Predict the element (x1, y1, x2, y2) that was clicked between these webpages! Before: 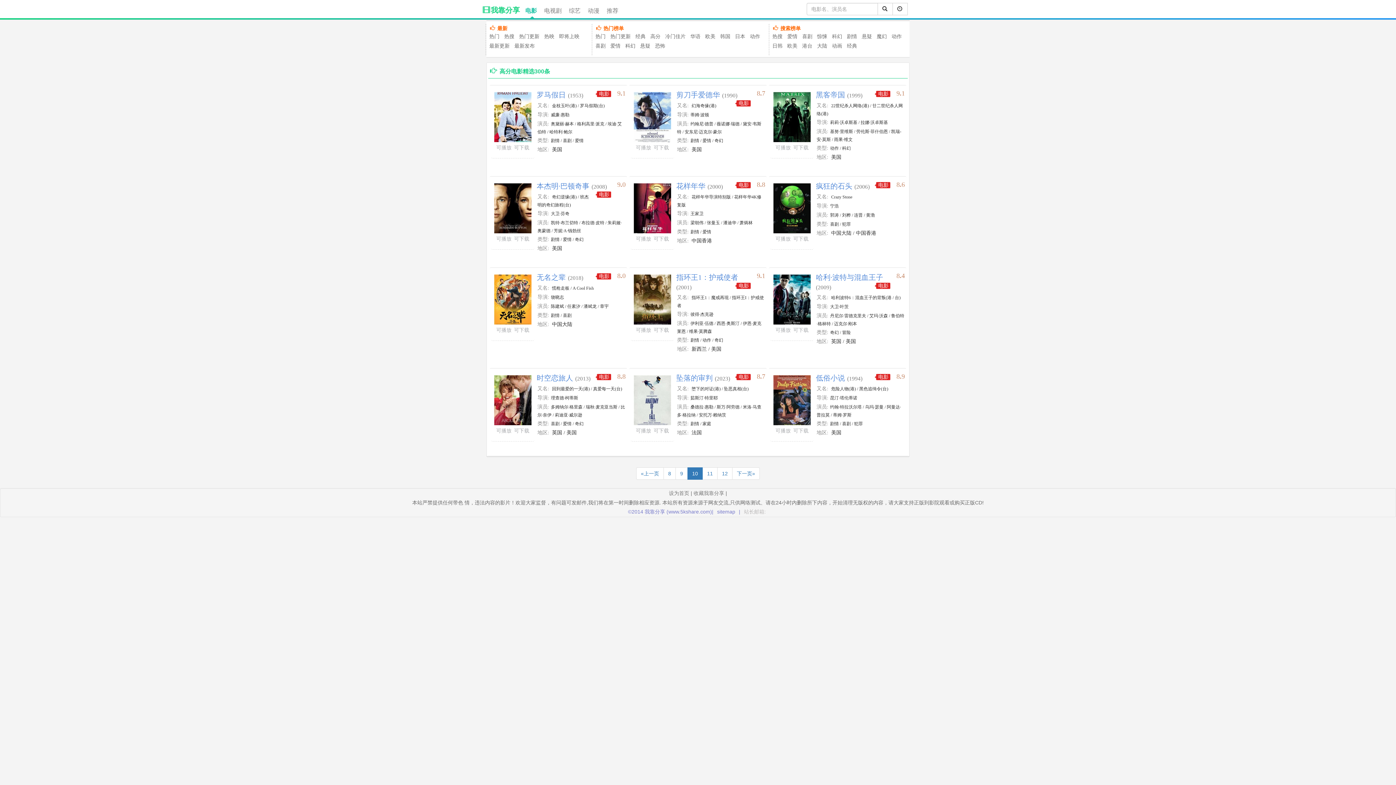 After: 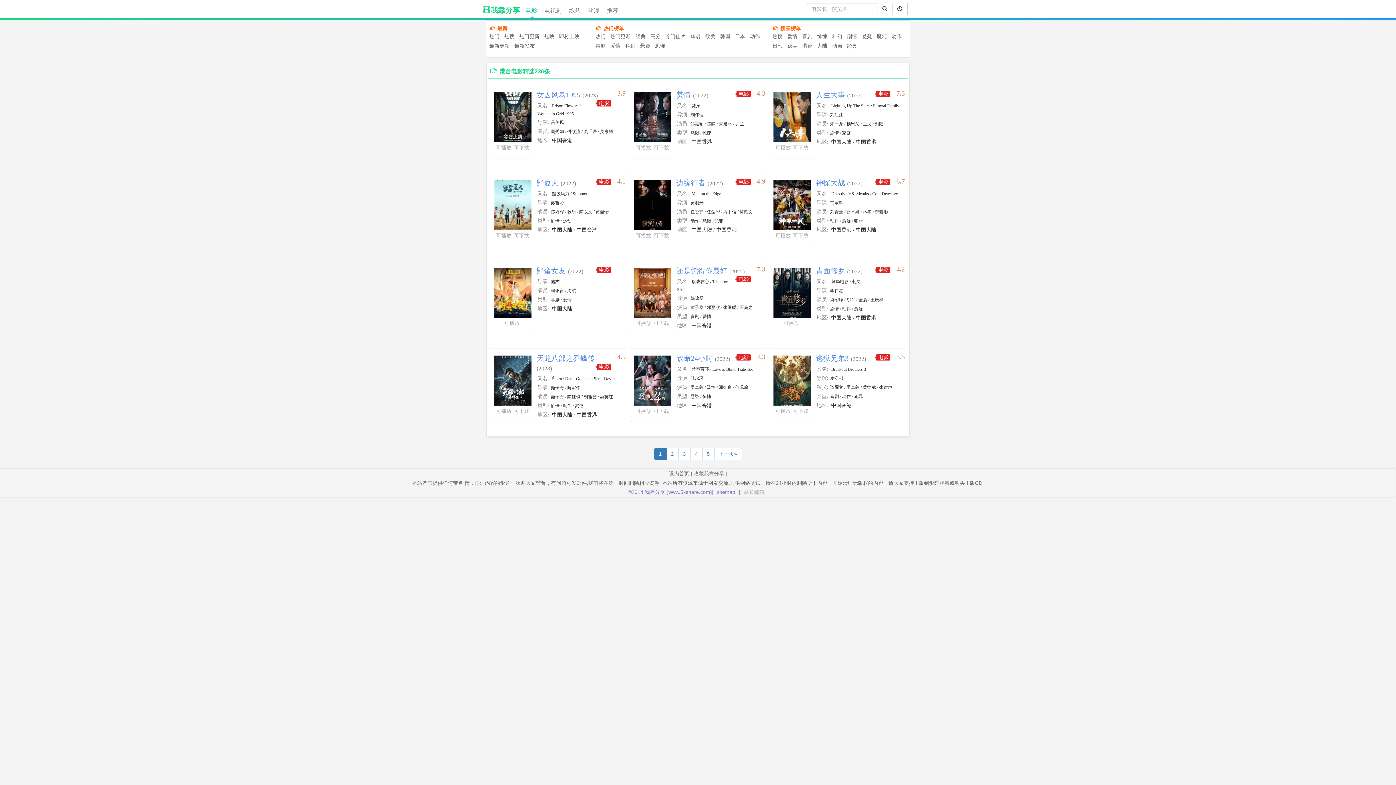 Action: bbox: (802, 42, 812, 49) label: 港台